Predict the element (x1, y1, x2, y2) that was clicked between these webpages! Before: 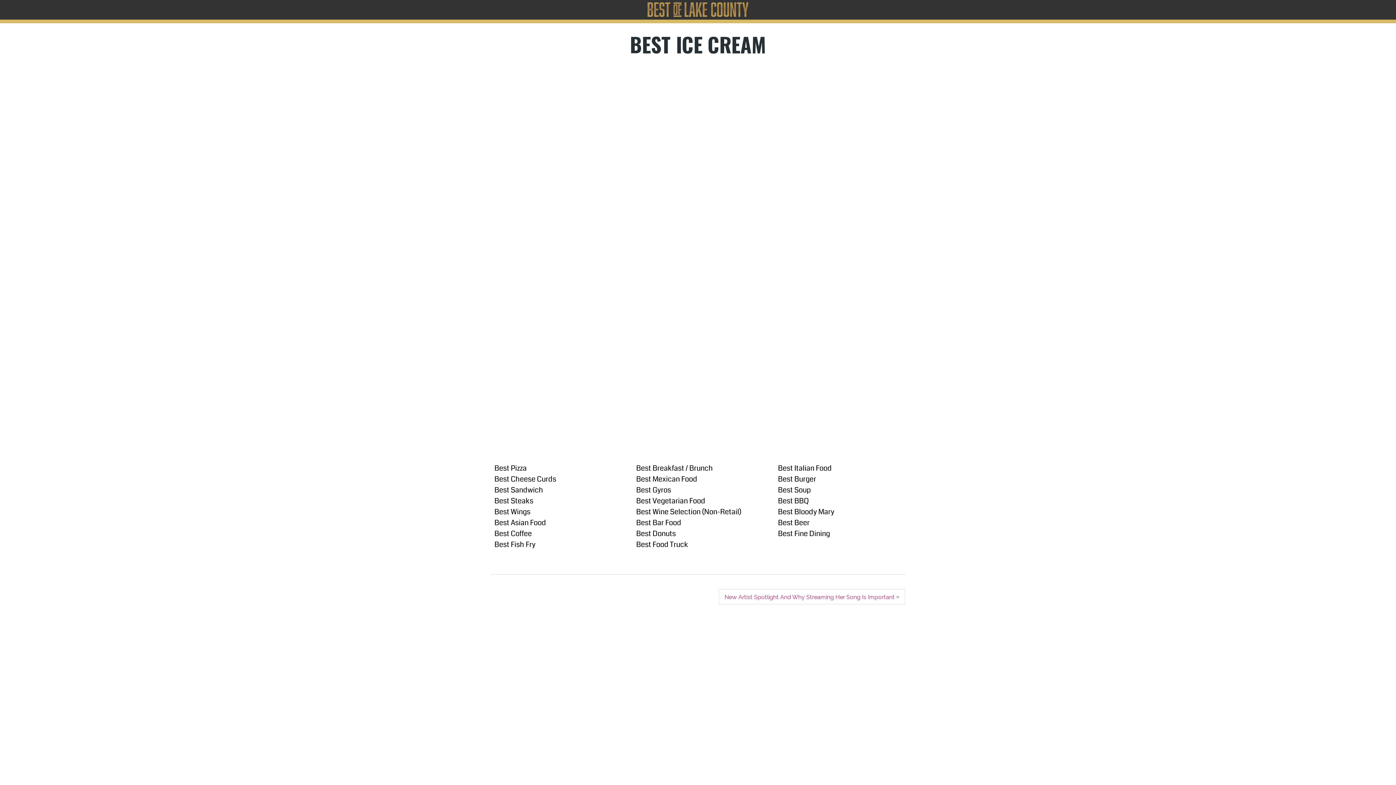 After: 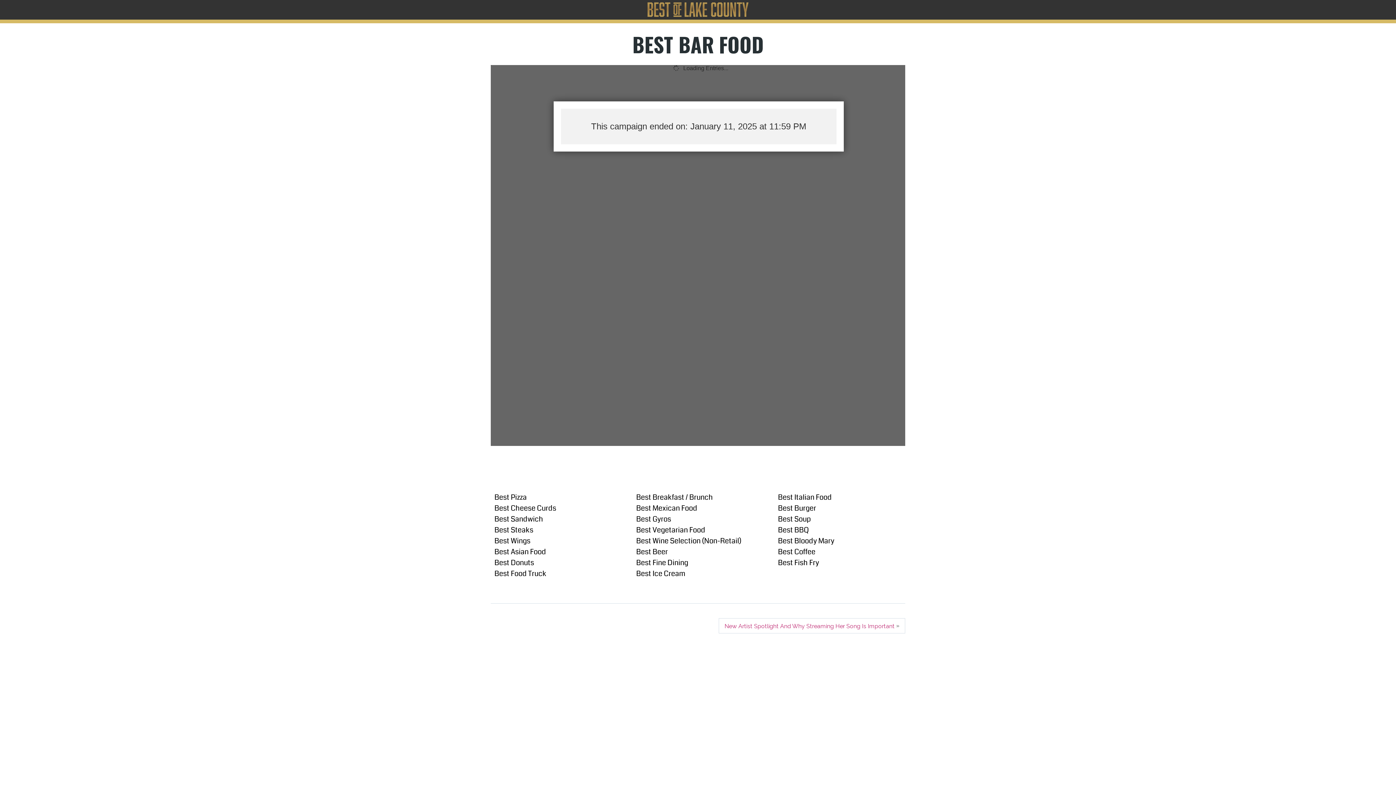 Action: bbox: (636, 517, 681, 528) label: Best Bar Food